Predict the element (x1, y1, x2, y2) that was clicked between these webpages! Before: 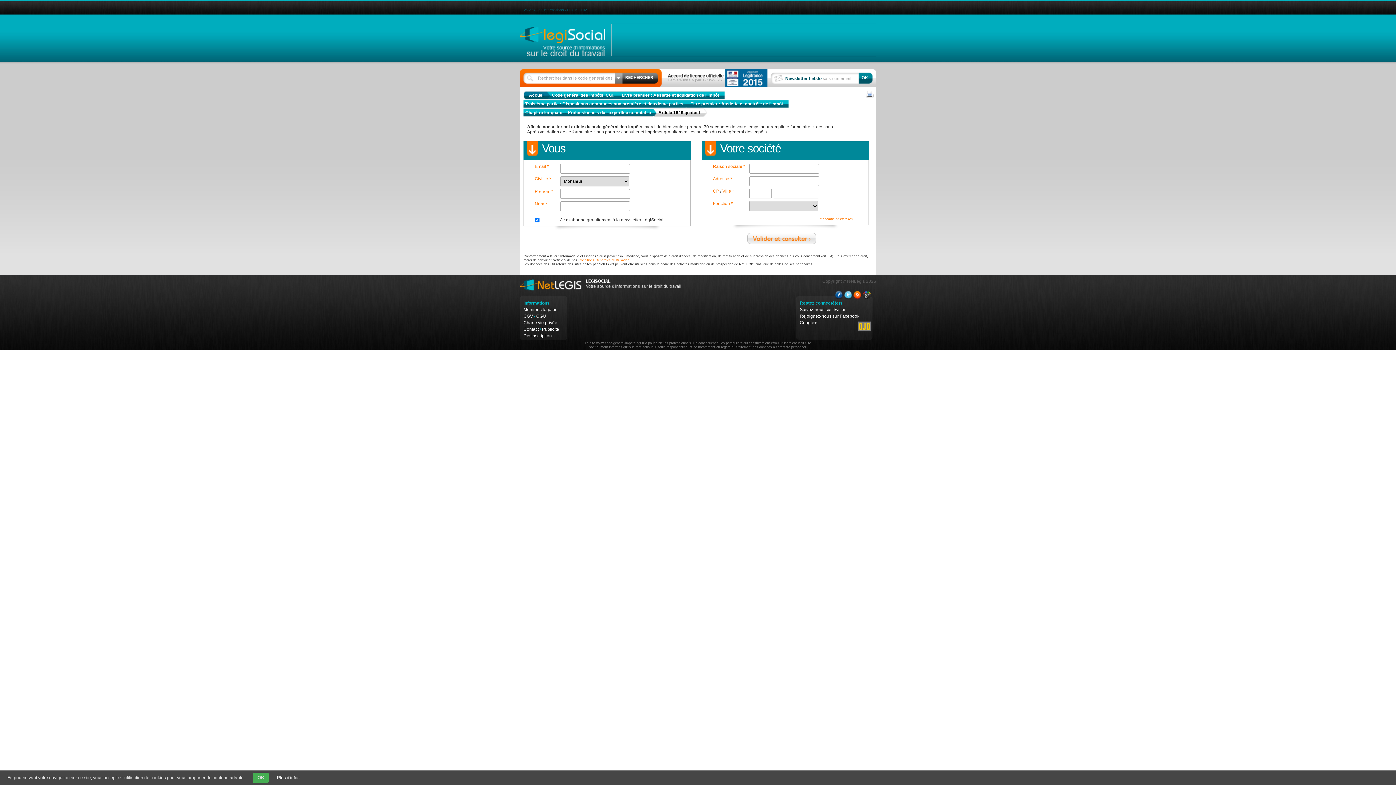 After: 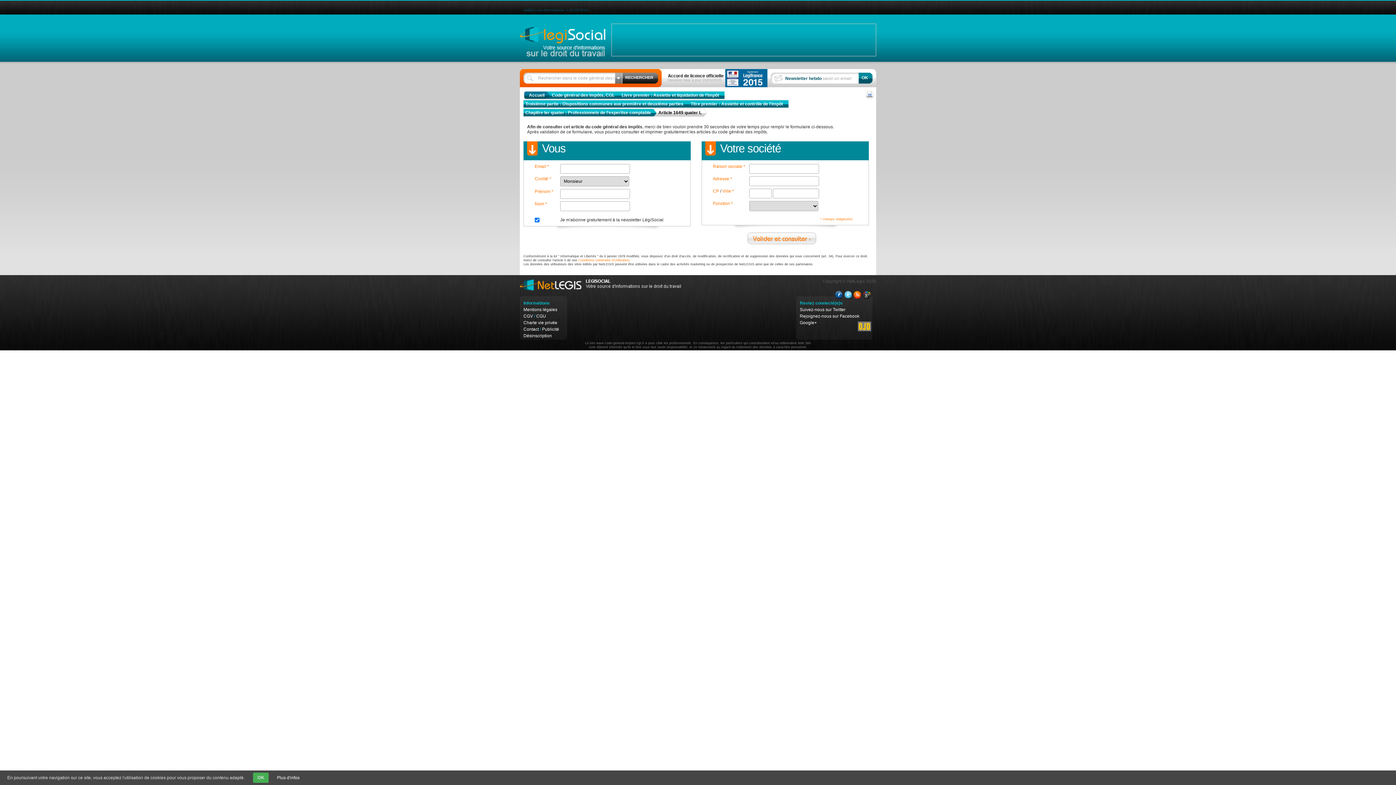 Action: bbox: (866, 90, 873, 98)